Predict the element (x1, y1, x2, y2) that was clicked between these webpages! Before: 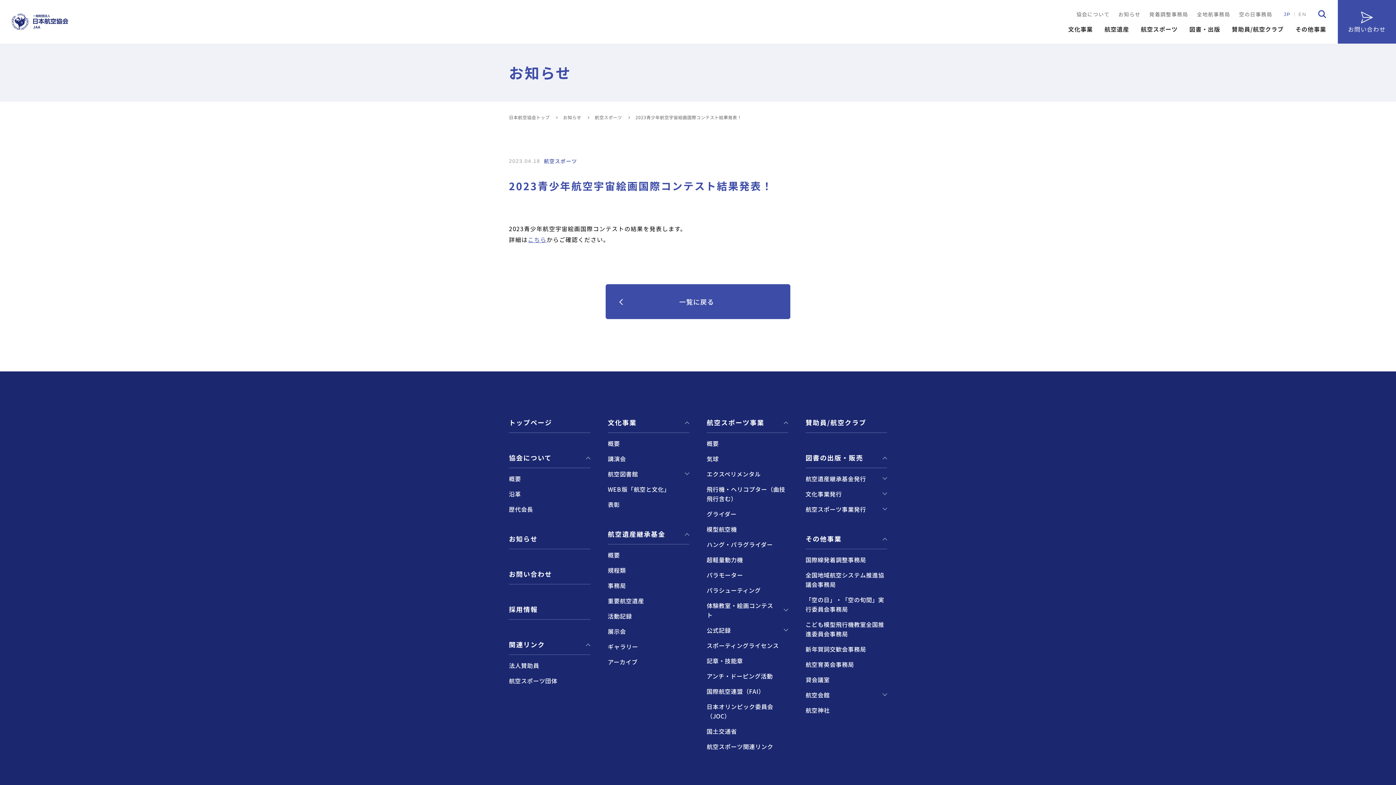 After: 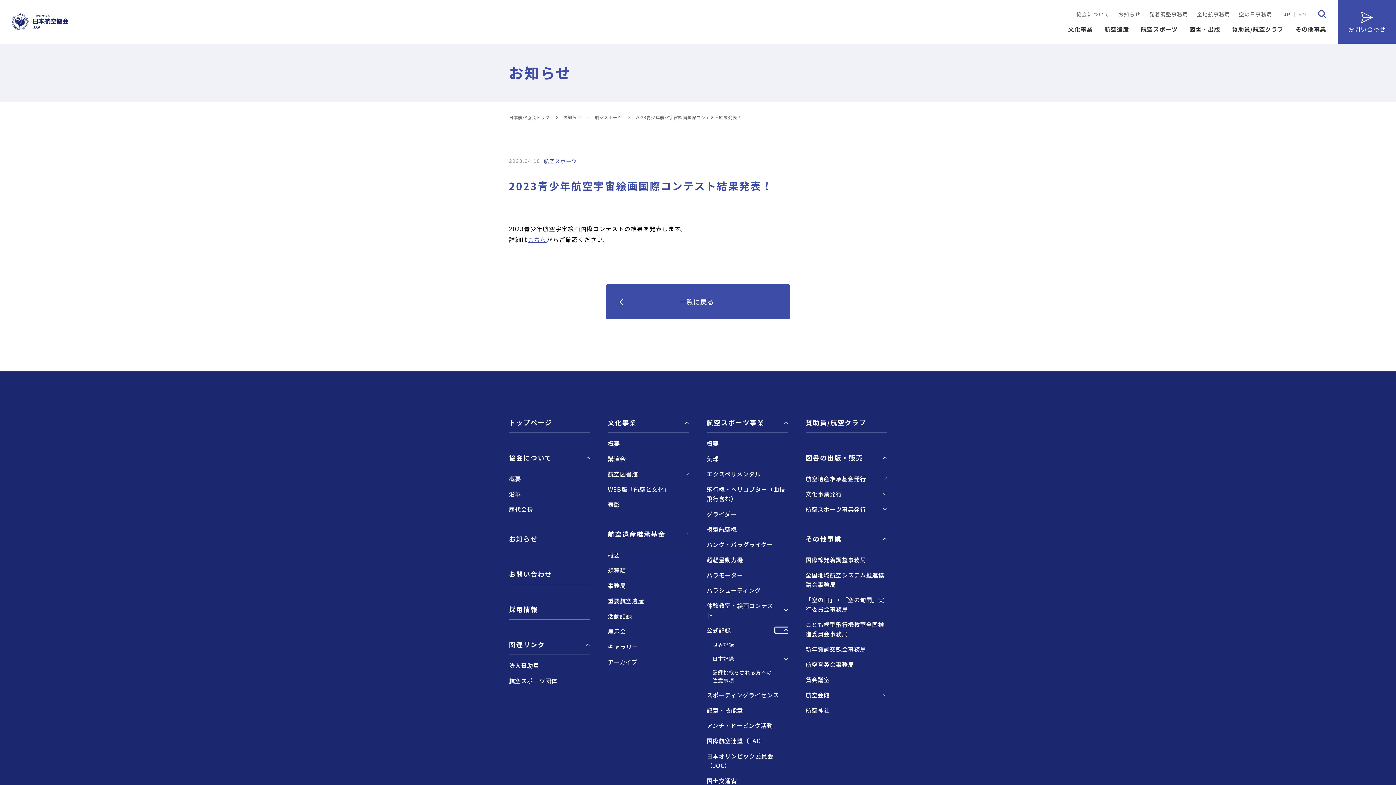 Action: bbox: (775, 627, 788, 633)